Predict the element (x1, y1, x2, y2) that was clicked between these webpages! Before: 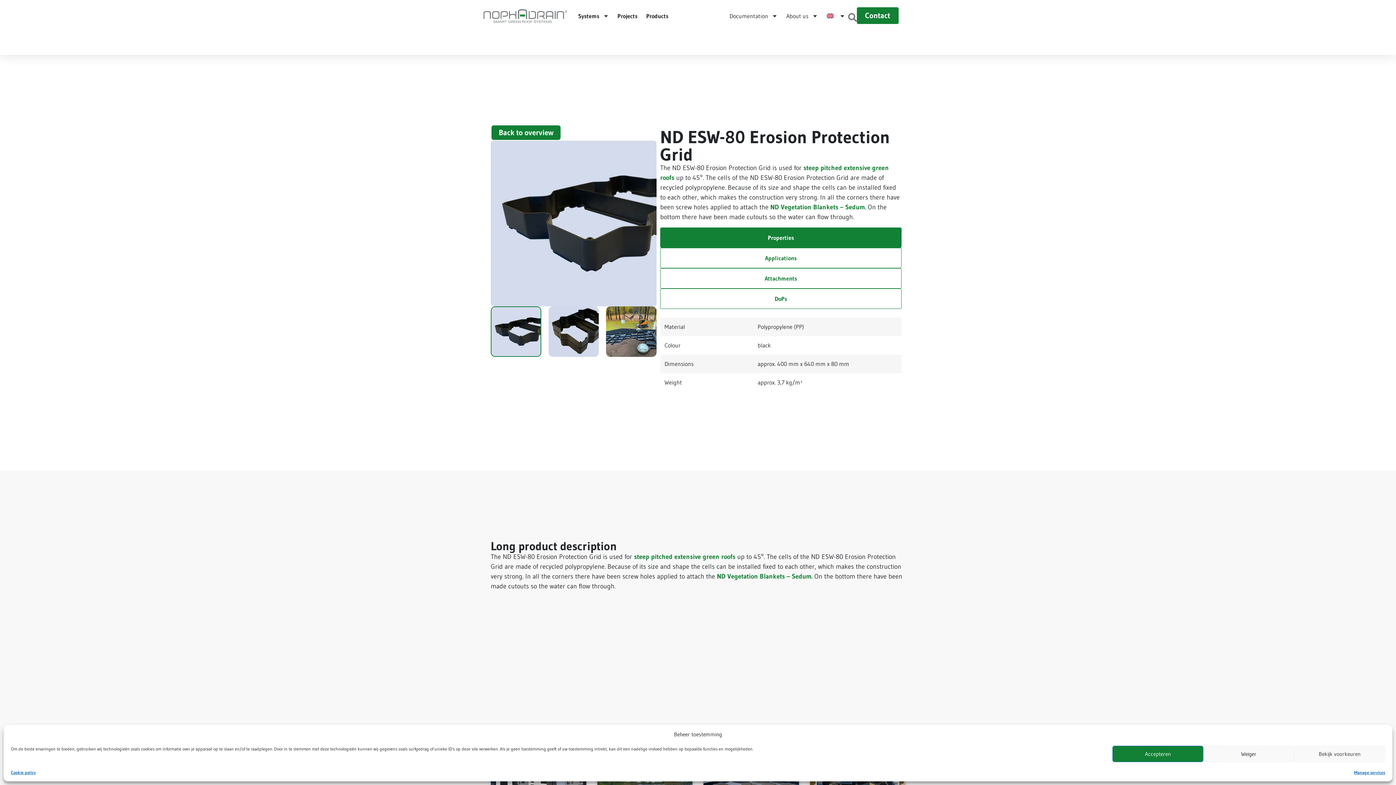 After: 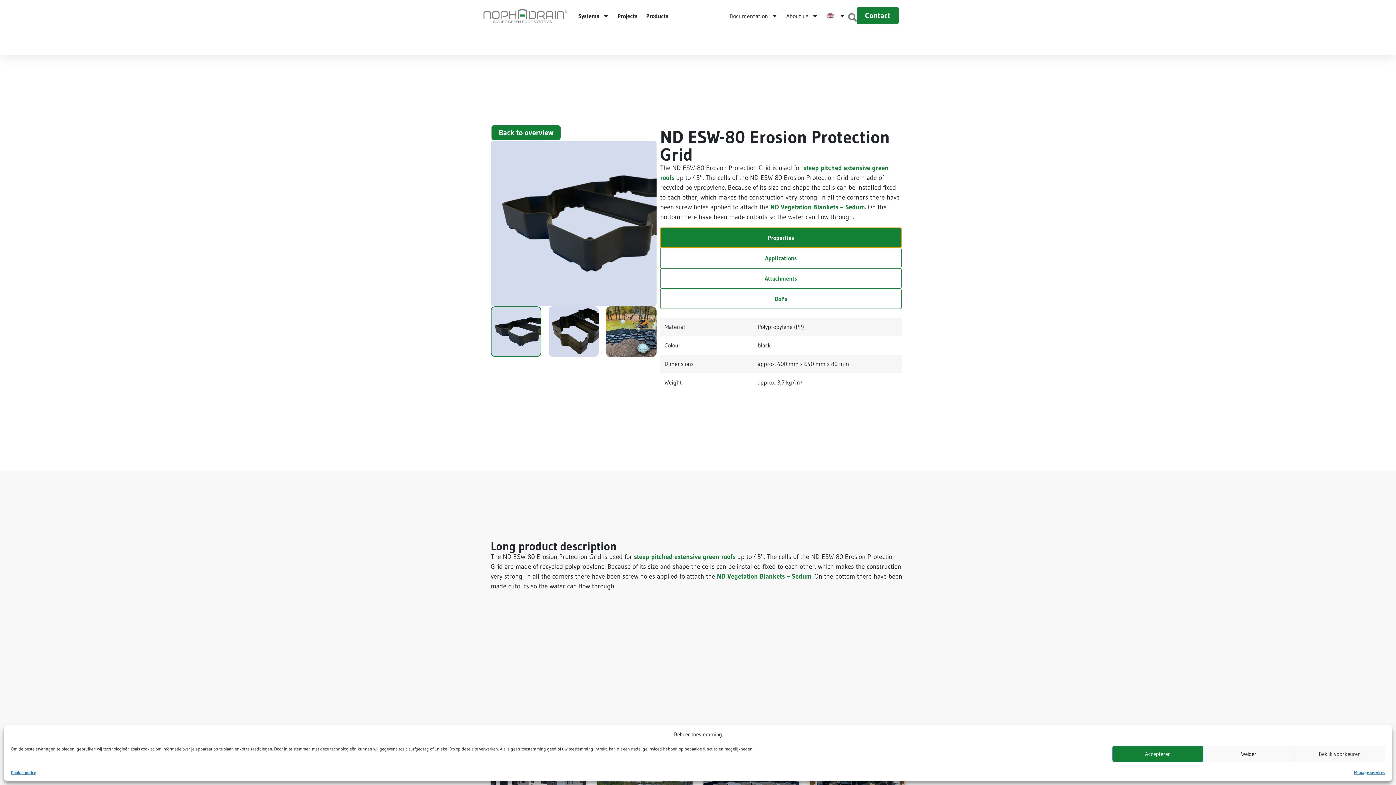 Action: label: Properties bbox: (660, 227, 901, 247)